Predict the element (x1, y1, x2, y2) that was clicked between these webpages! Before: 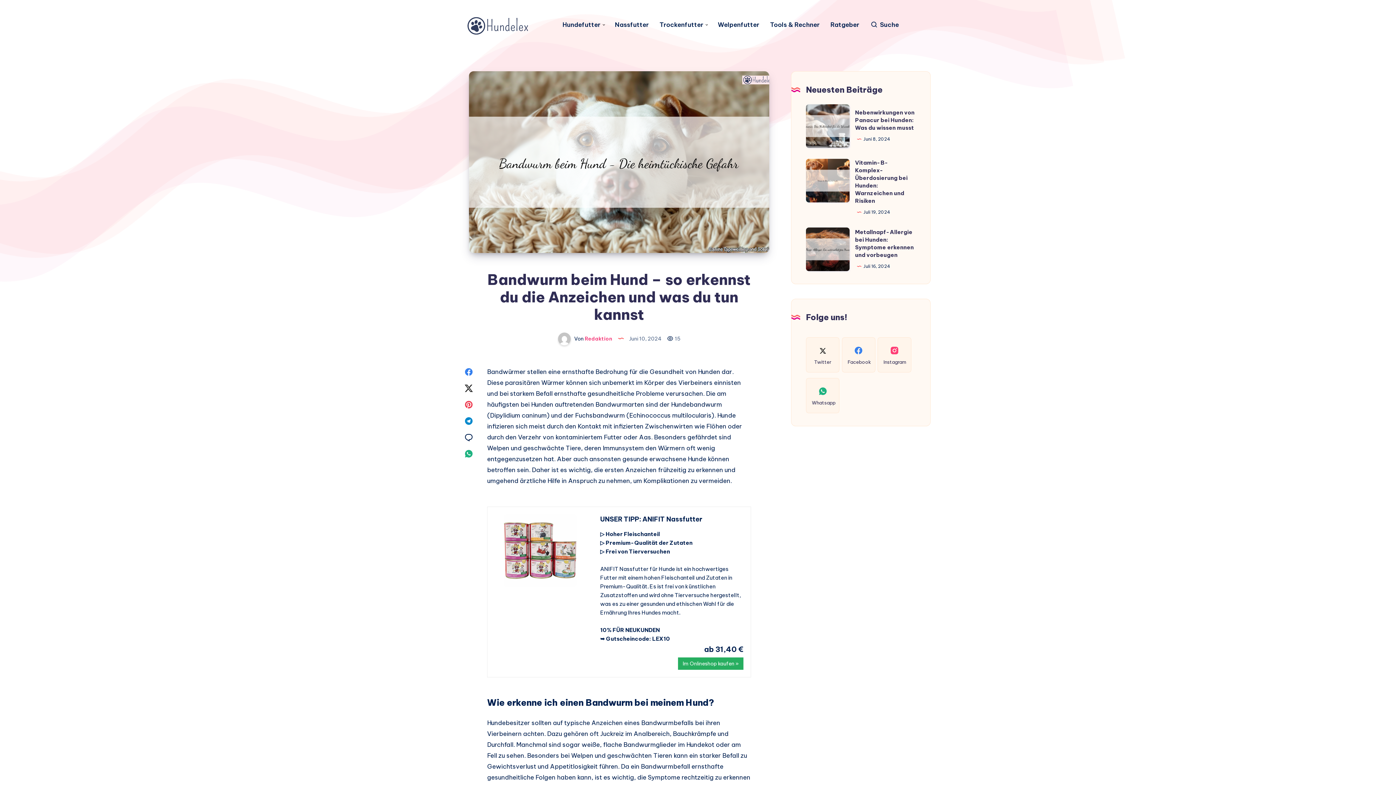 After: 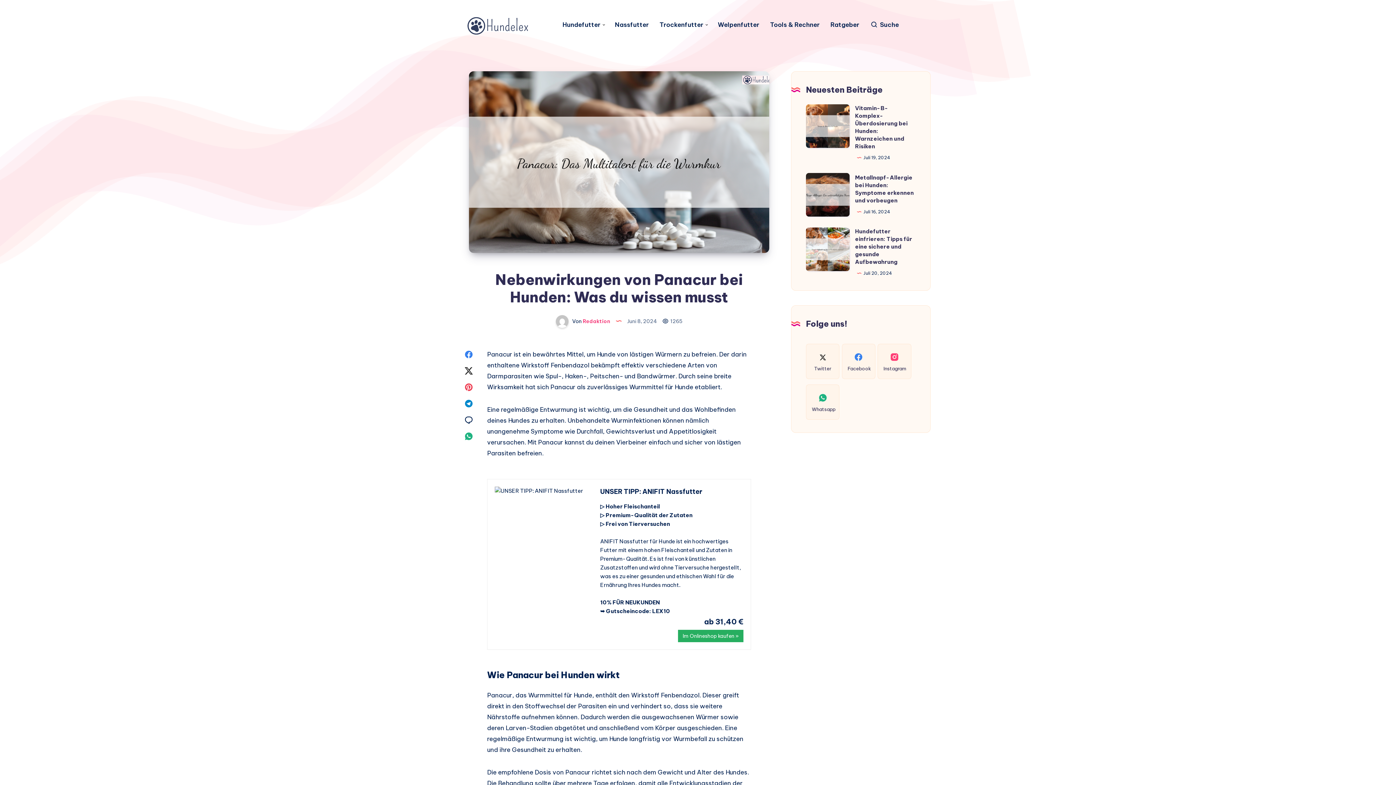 Action: label: Nebenwirkungen von Panacur bei Hunden: Was du wissen musst bbox: (806, 104, 849, 148)